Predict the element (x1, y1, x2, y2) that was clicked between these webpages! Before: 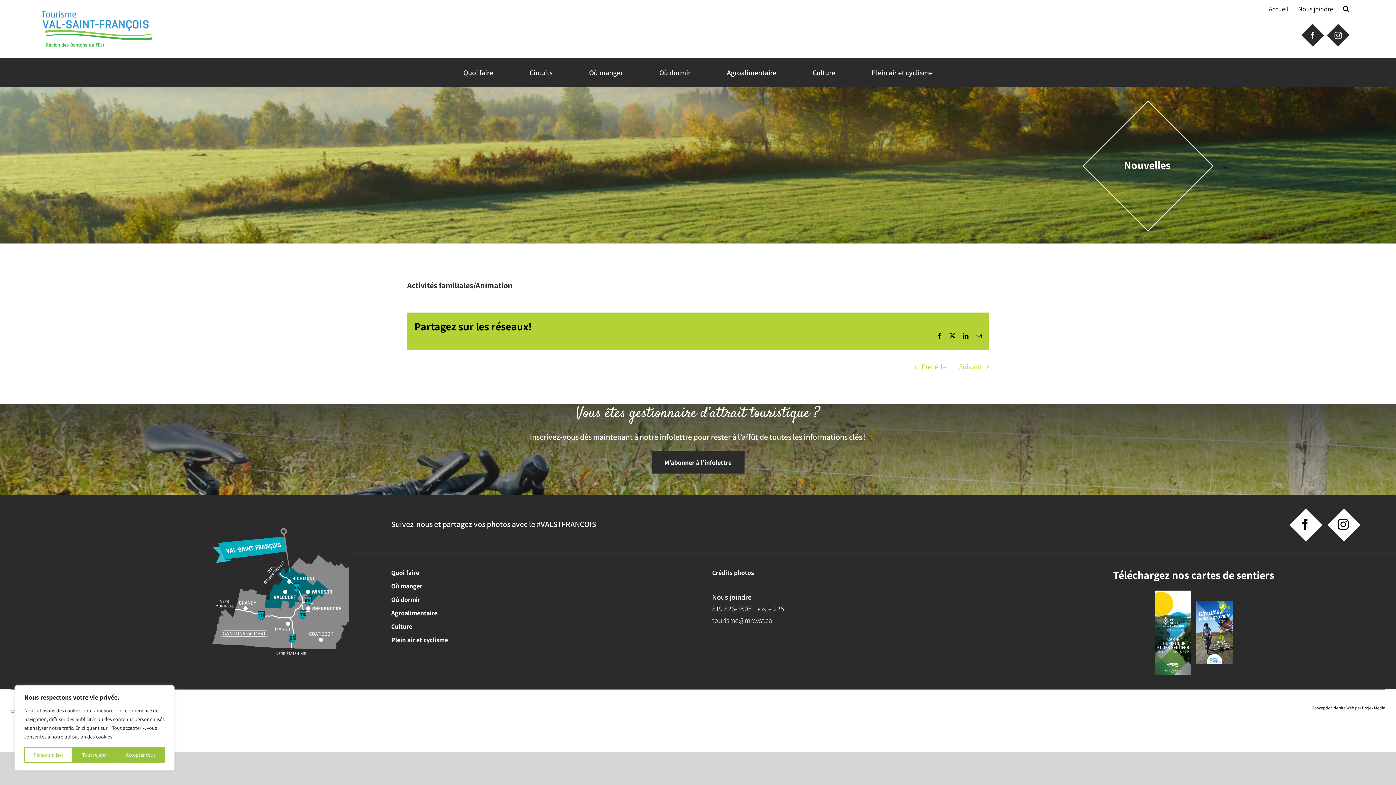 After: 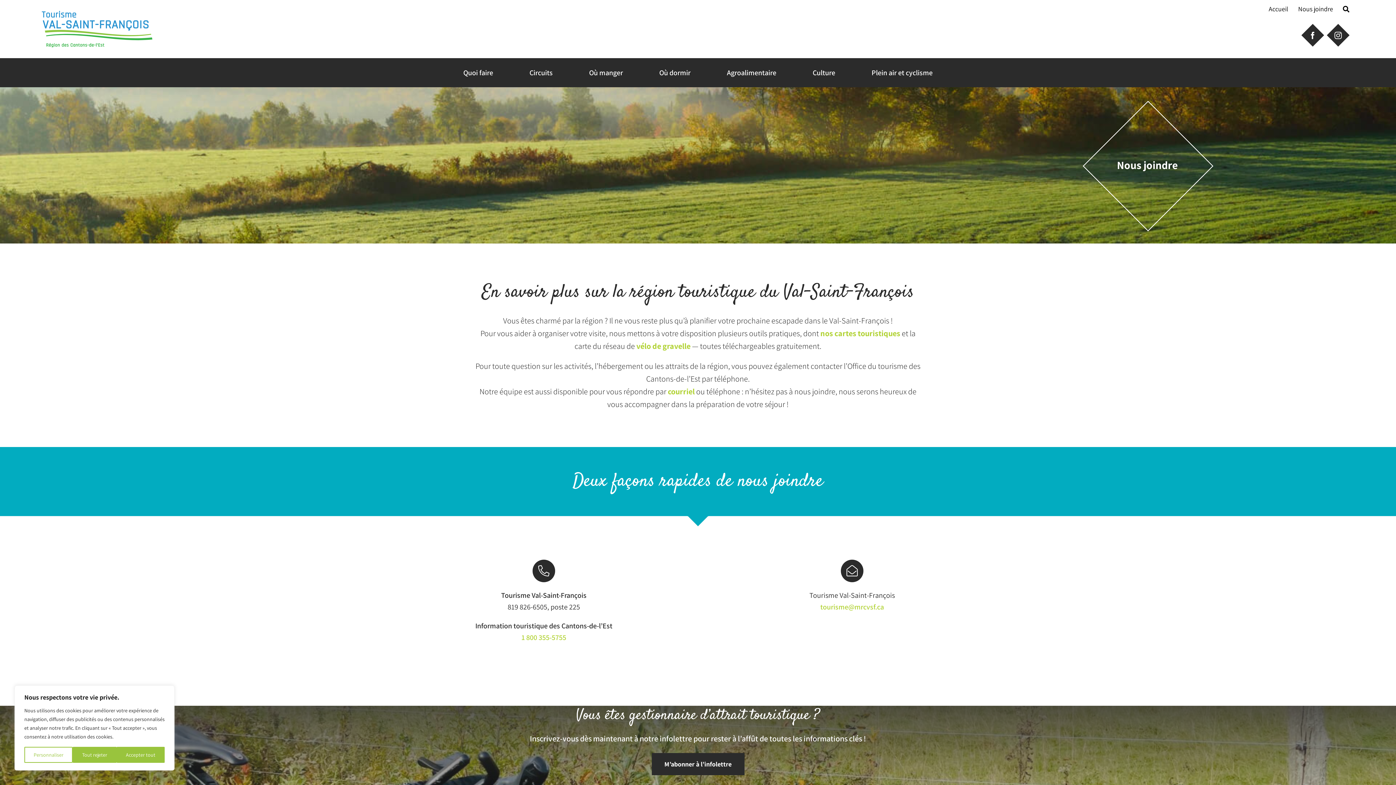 Action: label: Nous joindre bbox: (1293, 0, 1338, 18)